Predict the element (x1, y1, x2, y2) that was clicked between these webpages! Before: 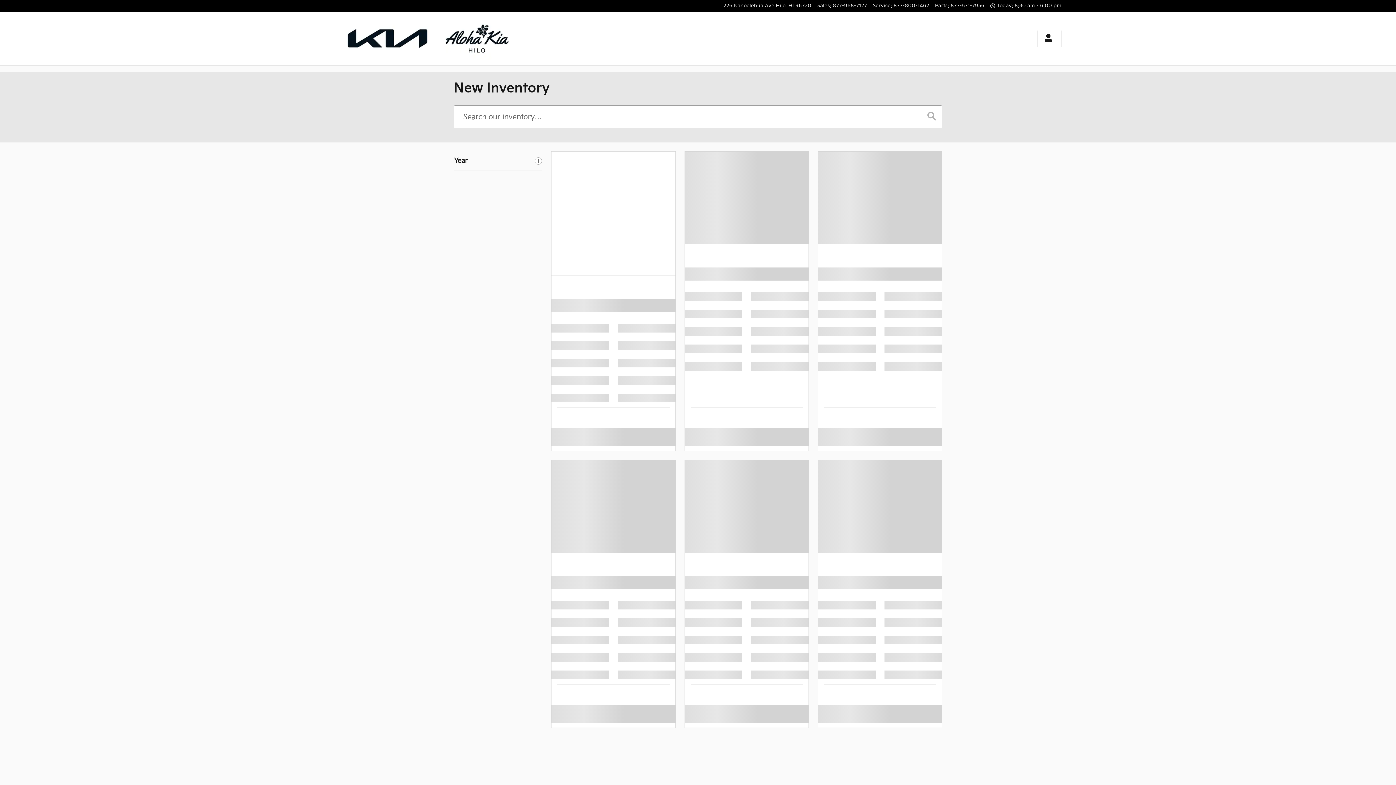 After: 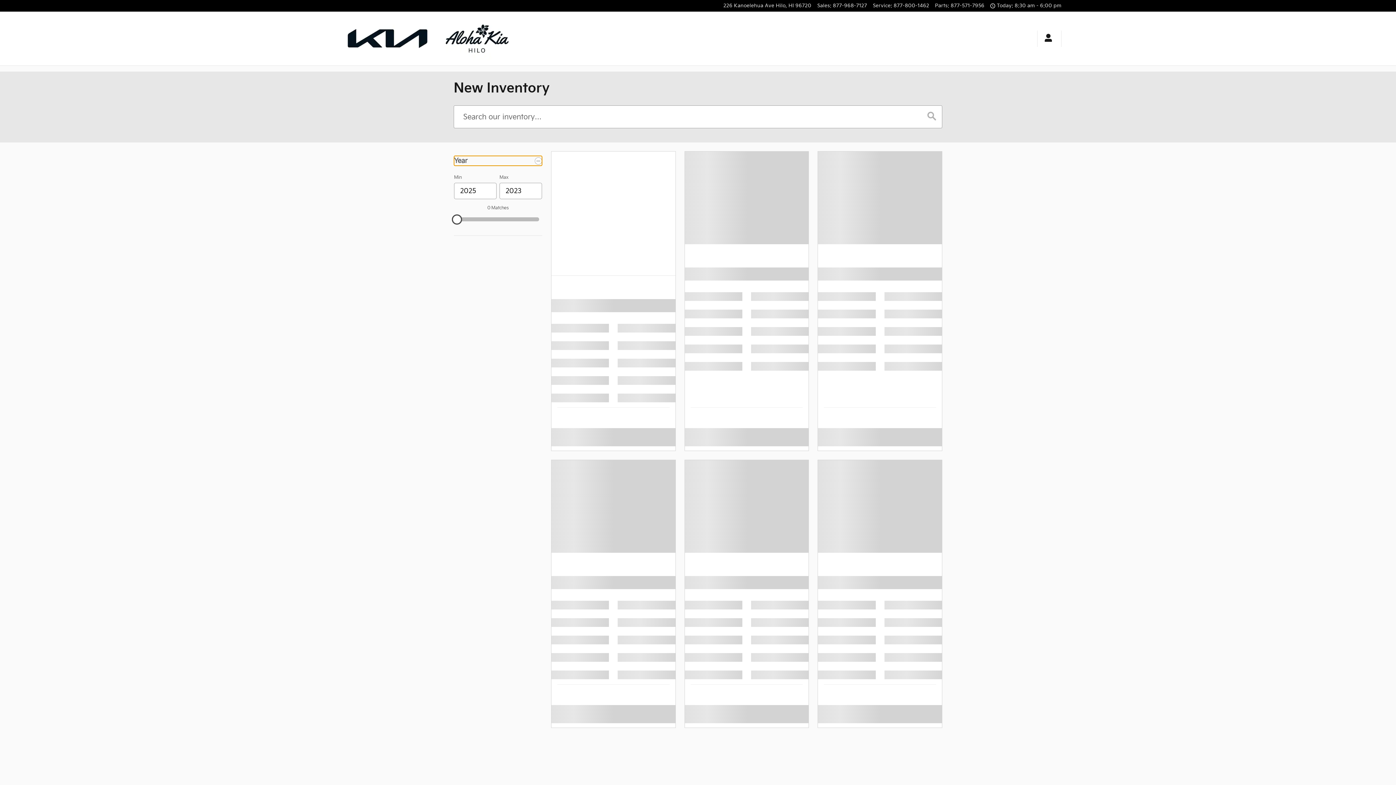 Action: bbox: (454, 156, 542, 165) label: Year